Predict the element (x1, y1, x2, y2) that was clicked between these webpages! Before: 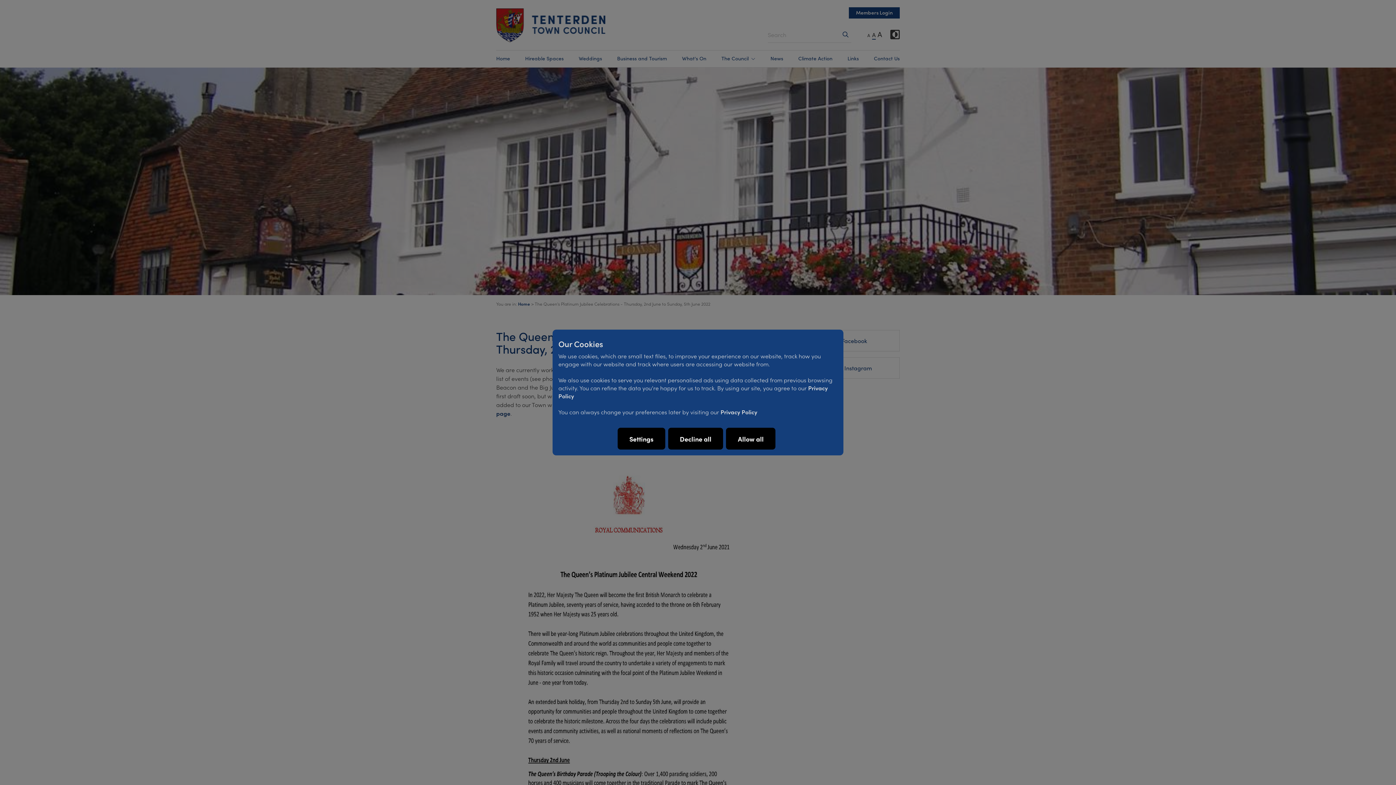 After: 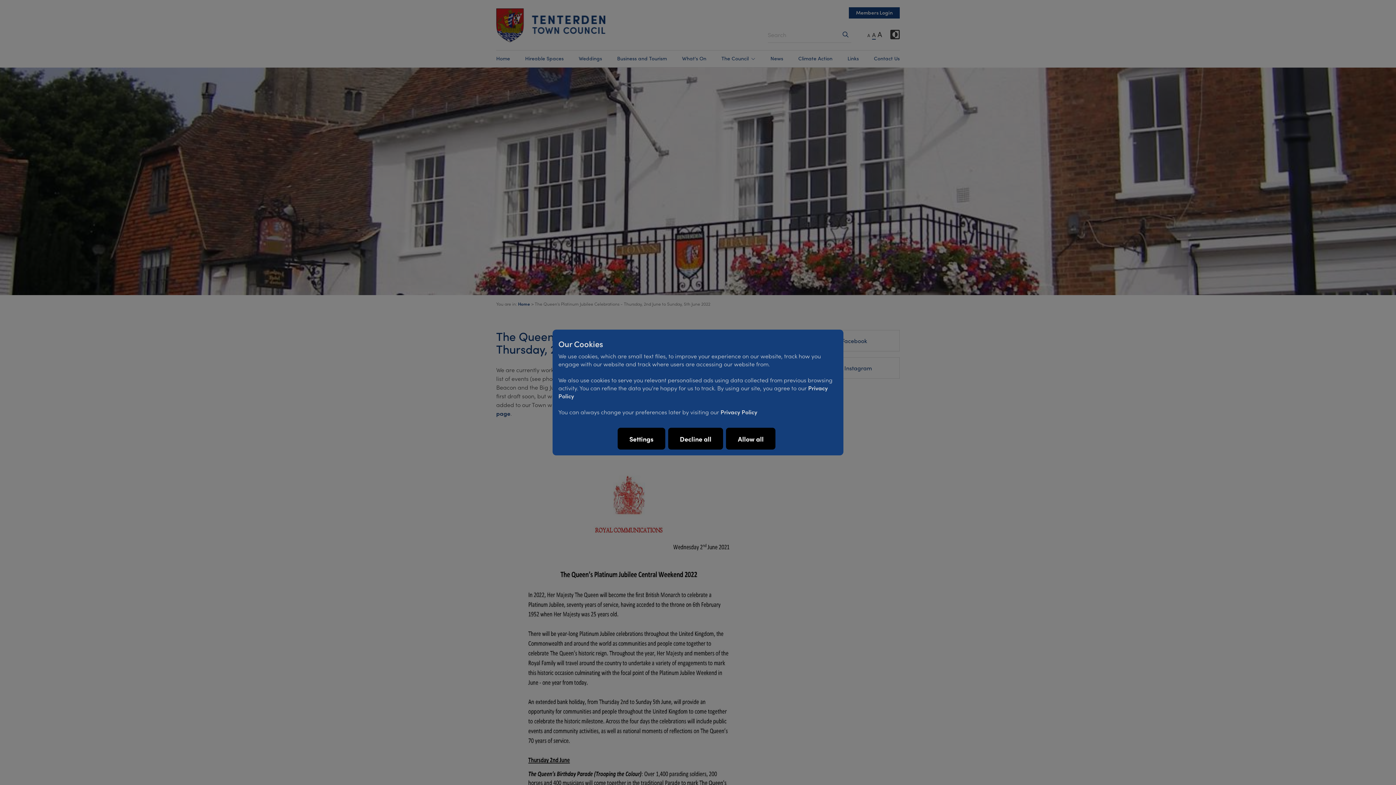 Action: bbox: (720, 408, 757, 416) label: Privacy Policy